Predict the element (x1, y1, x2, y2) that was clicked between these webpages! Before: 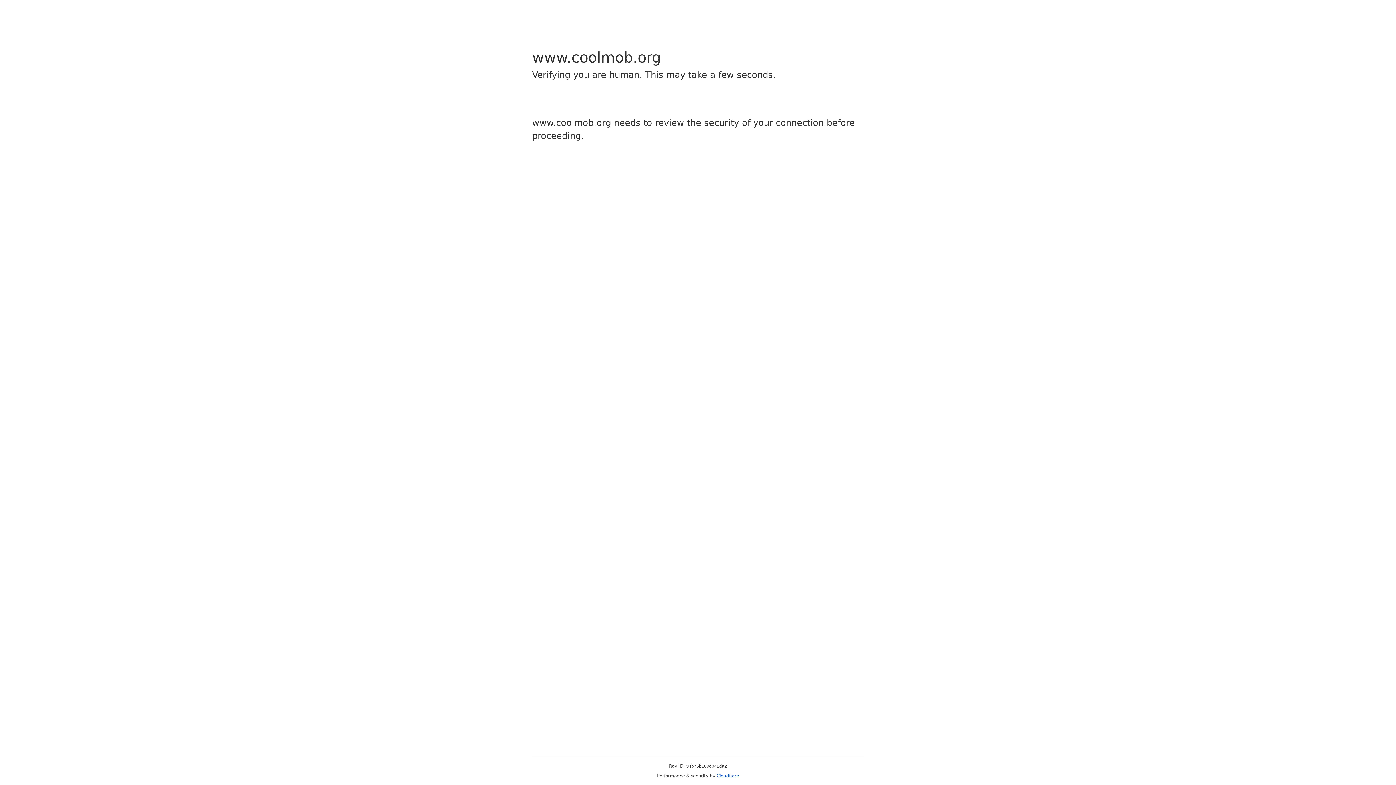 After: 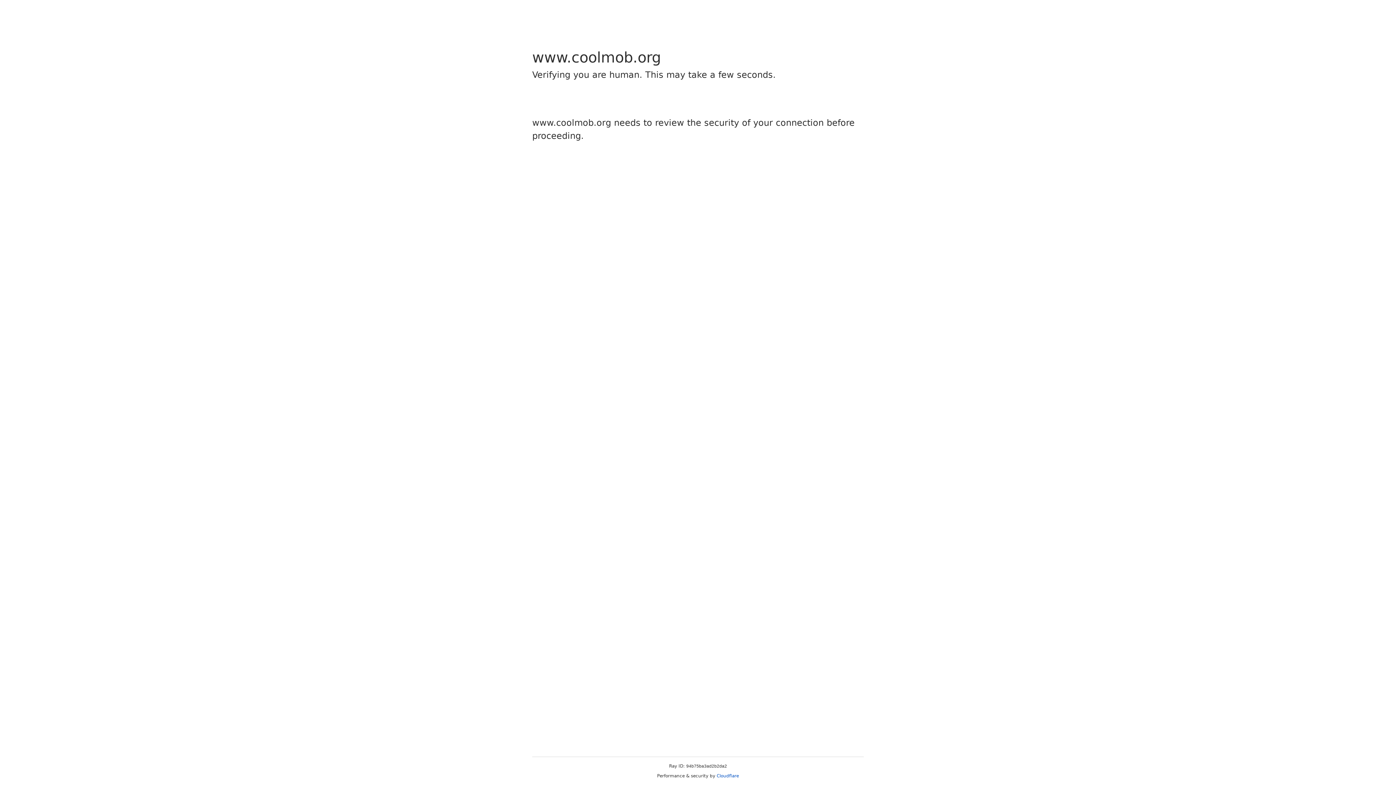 Action: bbox: (716, 773, 739, 778) label: Cloudflare